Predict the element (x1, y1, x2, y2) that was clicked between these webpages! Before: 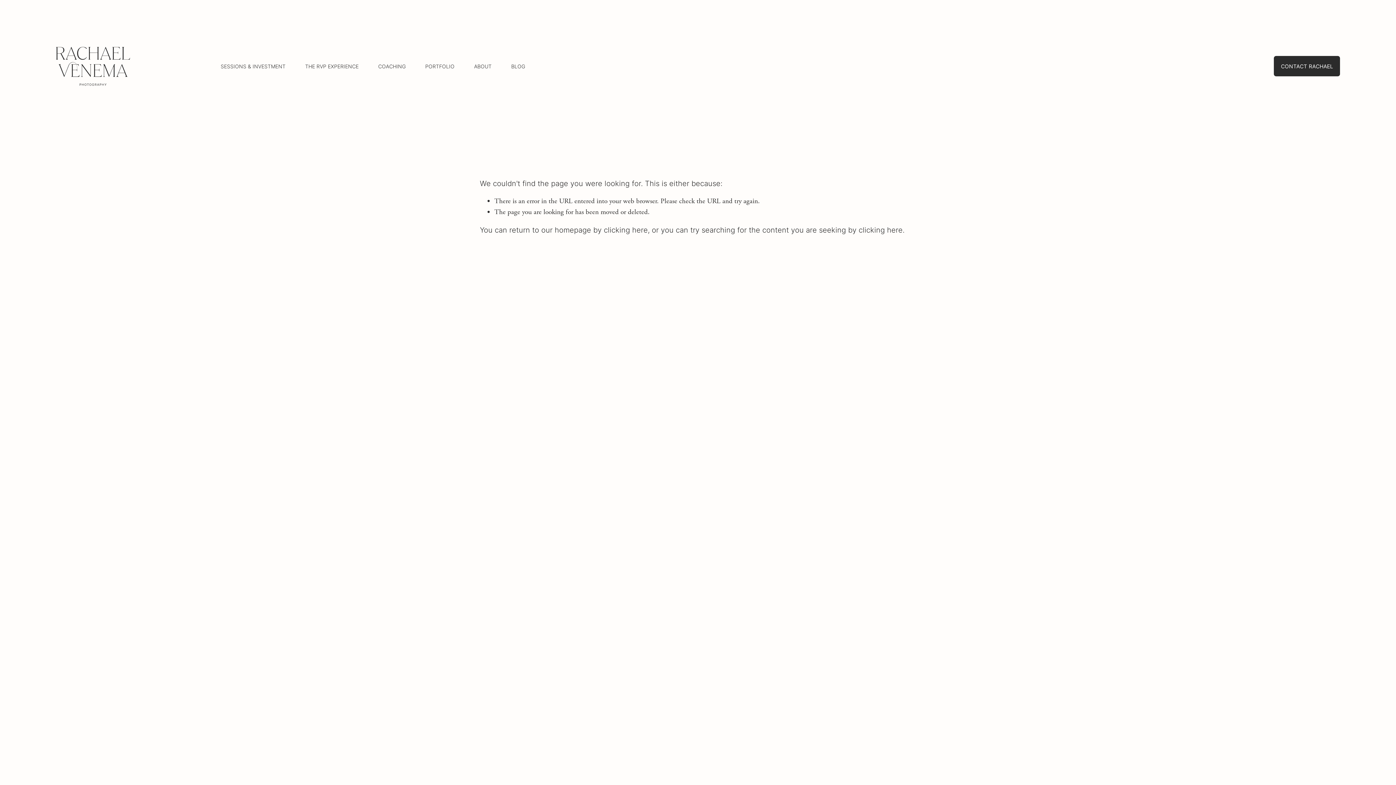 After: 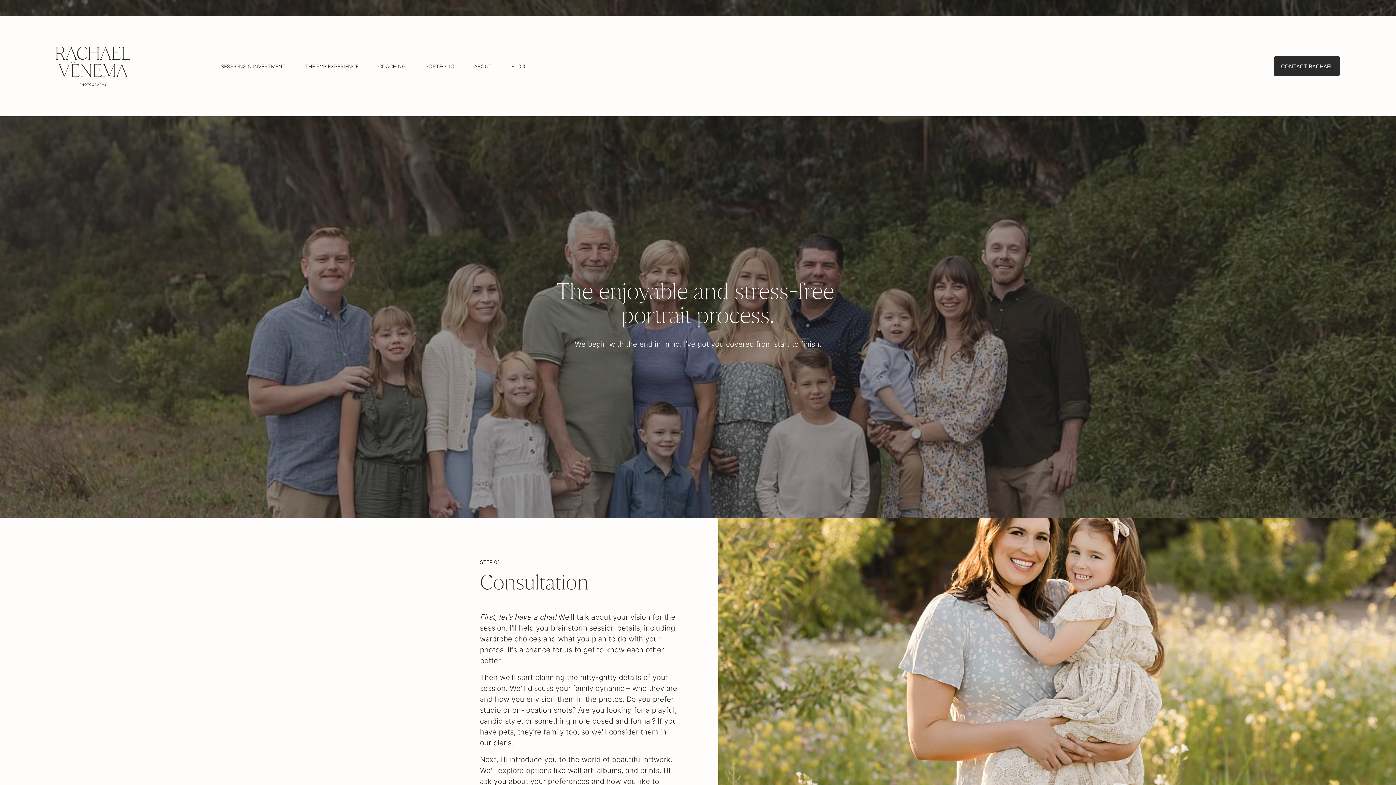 Action: label: THE RVP EXPERIENCE bbox: (305, 61, 358, 70)